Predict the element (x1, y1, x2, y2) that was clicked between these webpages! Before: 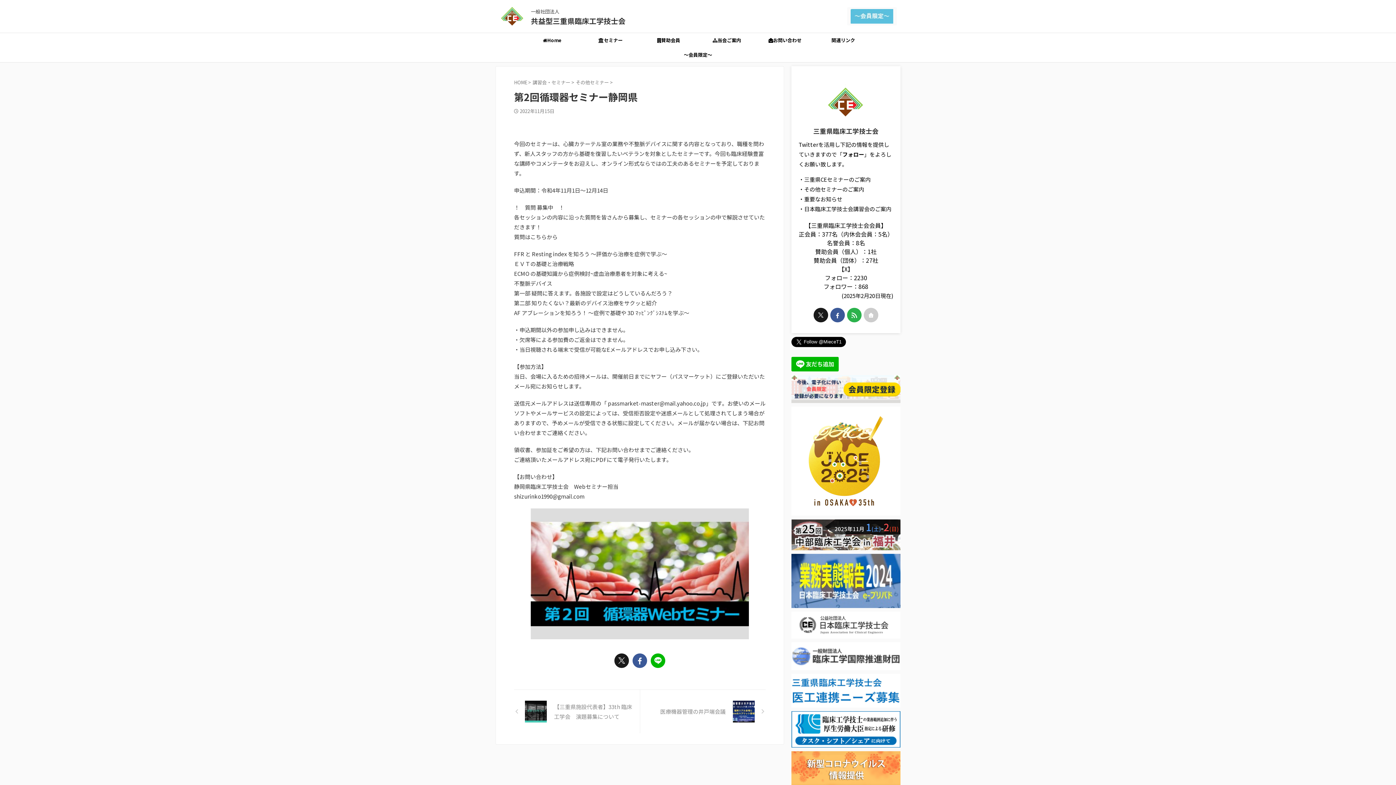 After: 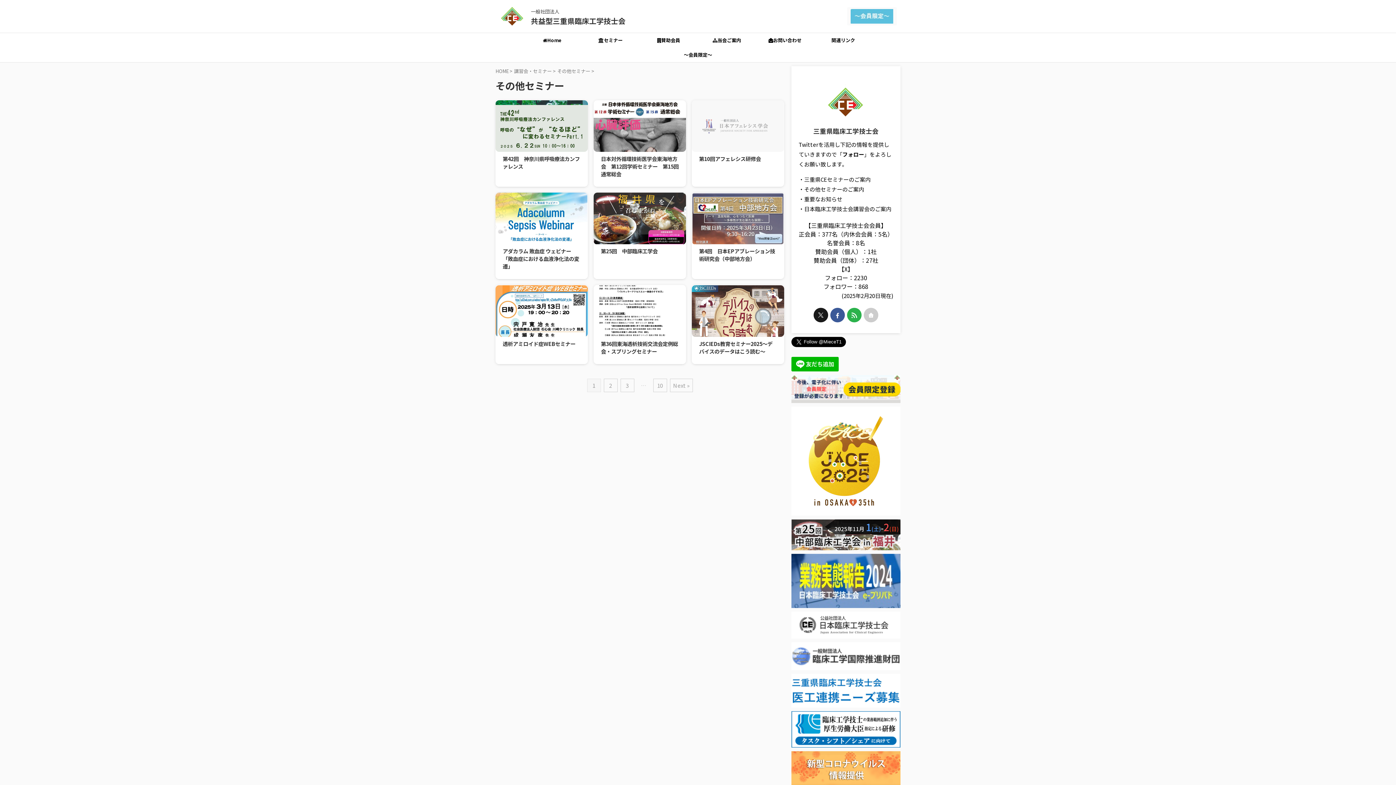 Action: bbox: (576, 78, 610, 85) label: その他セミナー 